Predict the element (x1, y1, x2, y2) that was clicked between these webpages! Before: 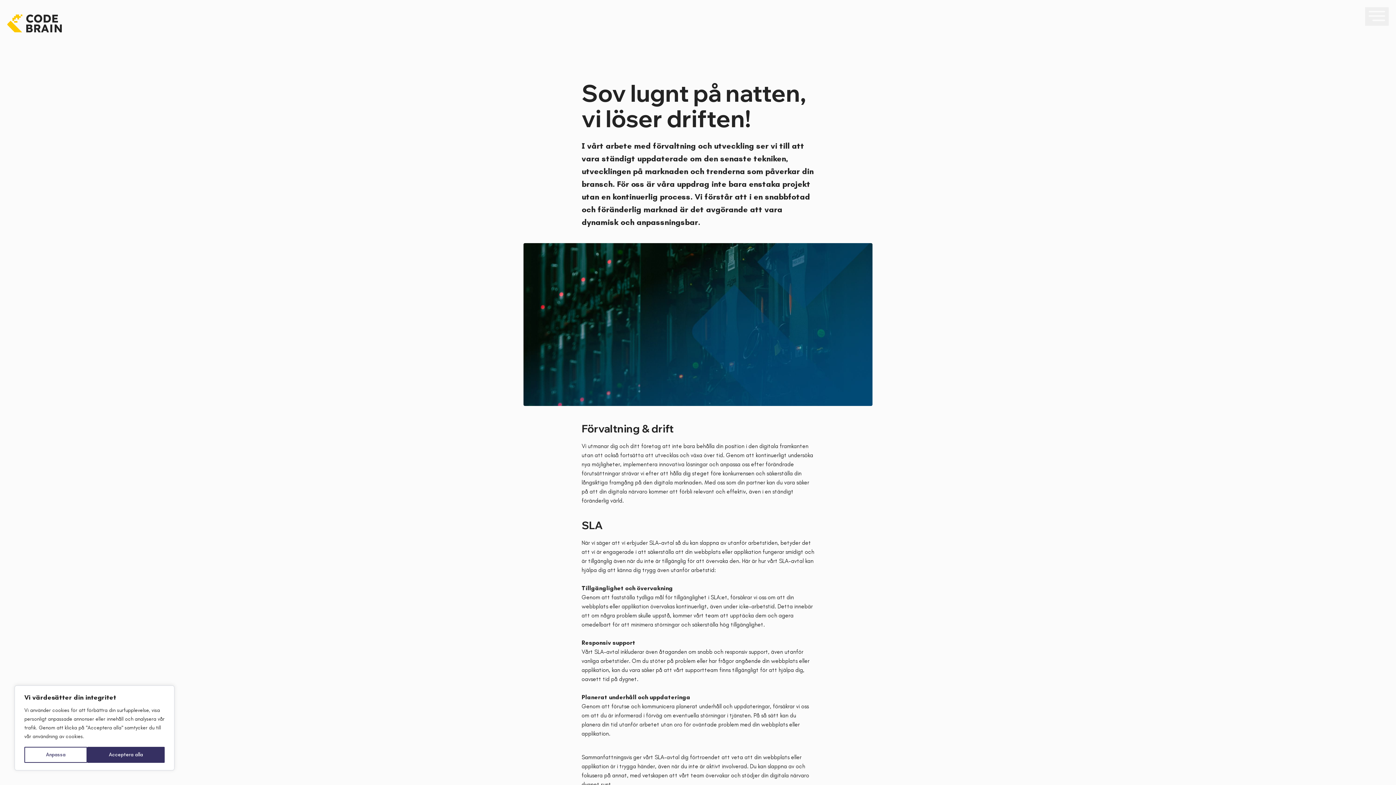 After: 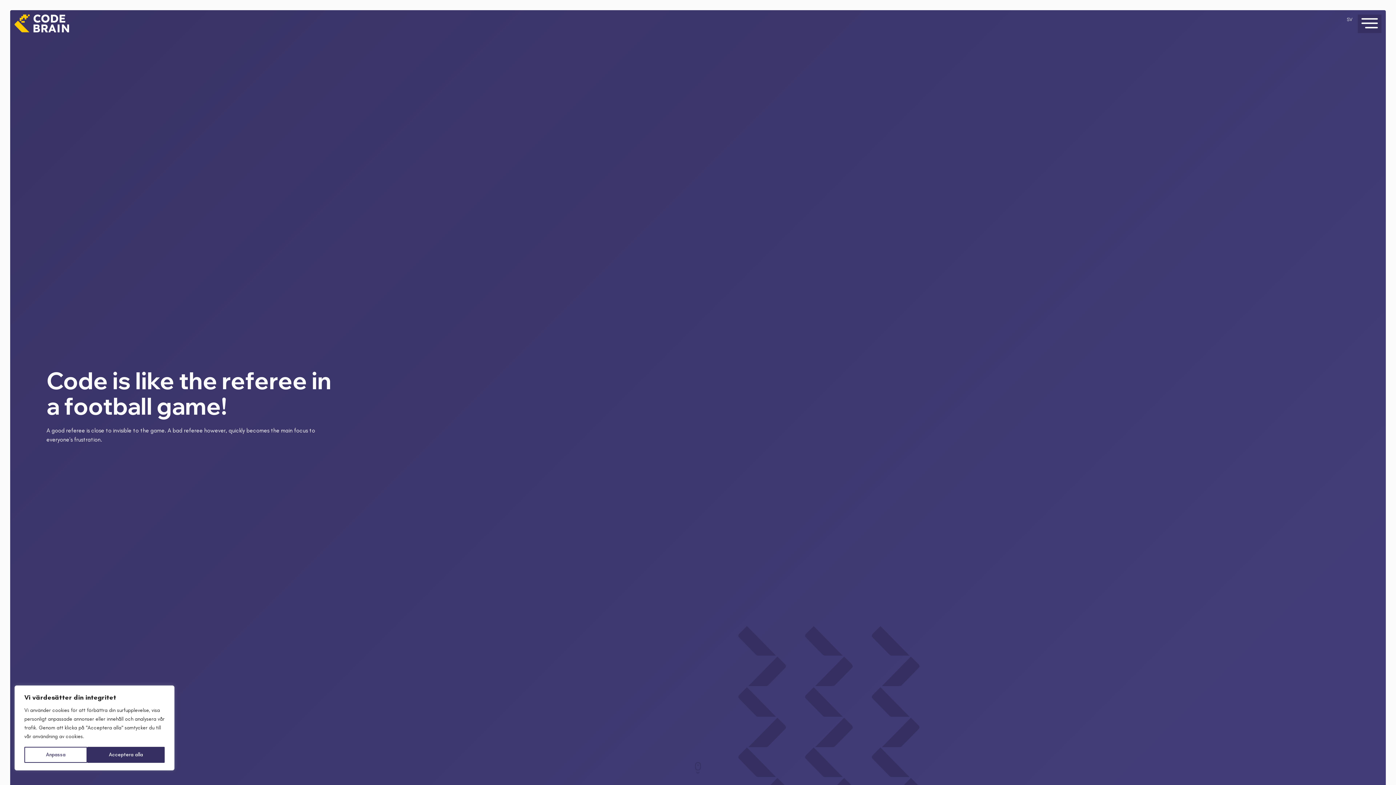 Action: label: EN bbox: (1347, 8, 1352, 16)